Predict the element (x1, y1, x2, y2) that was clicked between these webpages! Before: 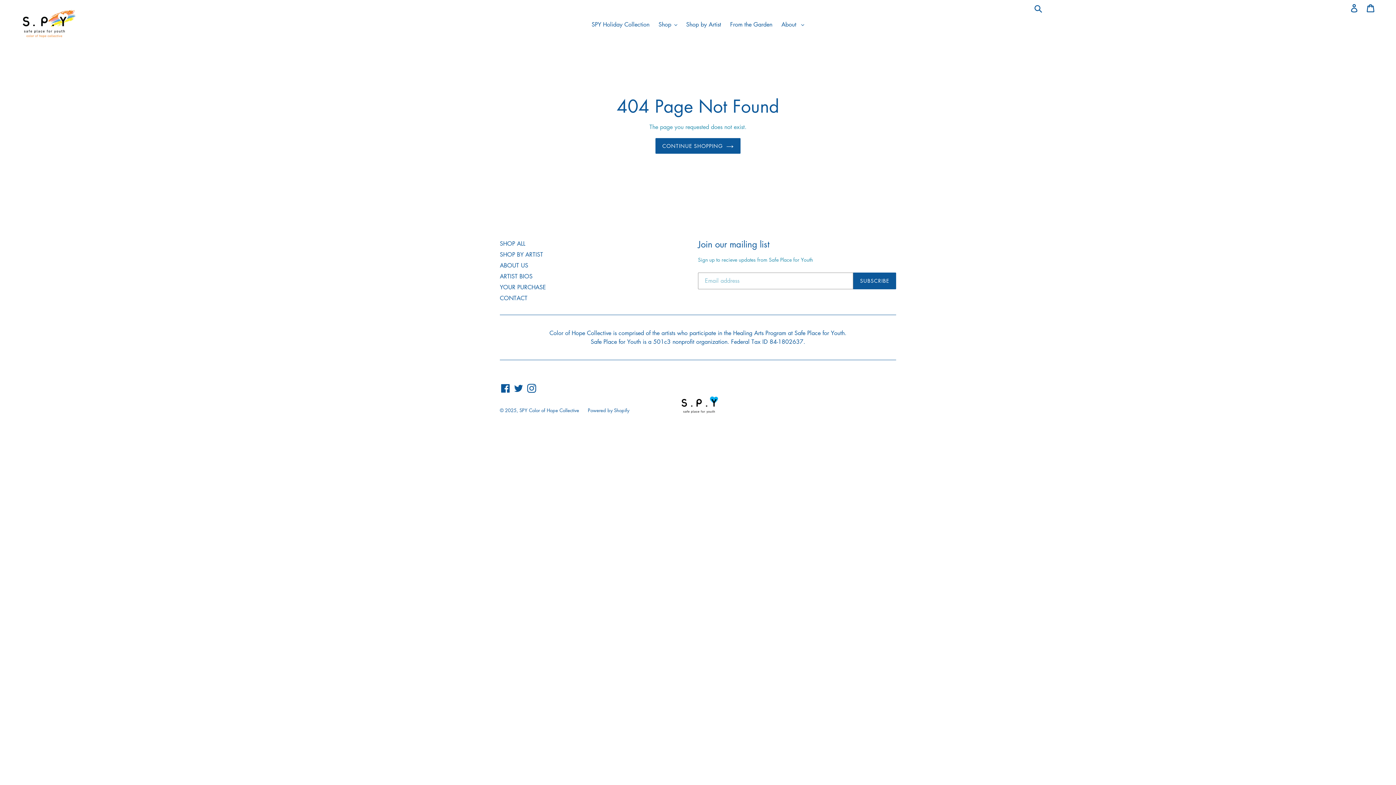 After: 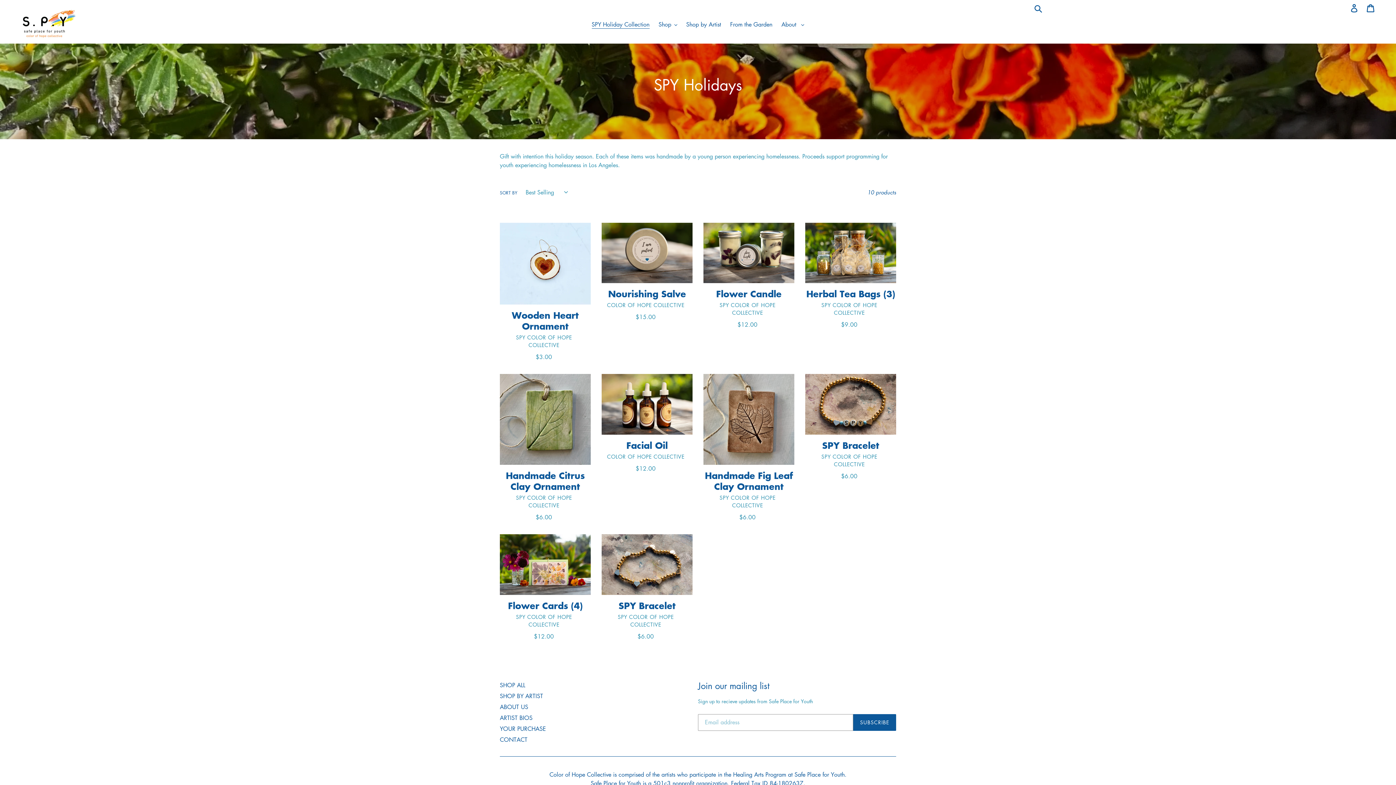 Action: bbox: (588, 18, 653, 29) label: SPY Holiday Collection